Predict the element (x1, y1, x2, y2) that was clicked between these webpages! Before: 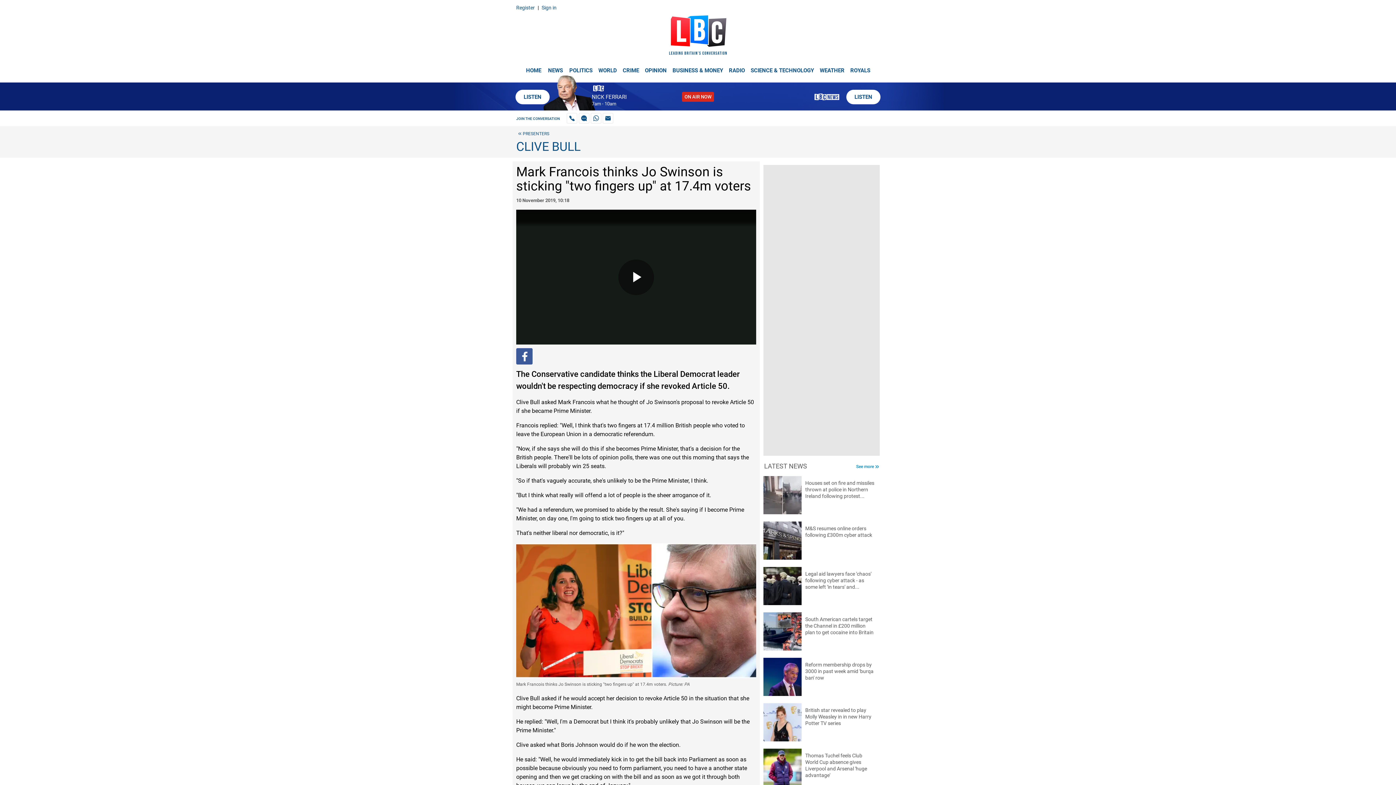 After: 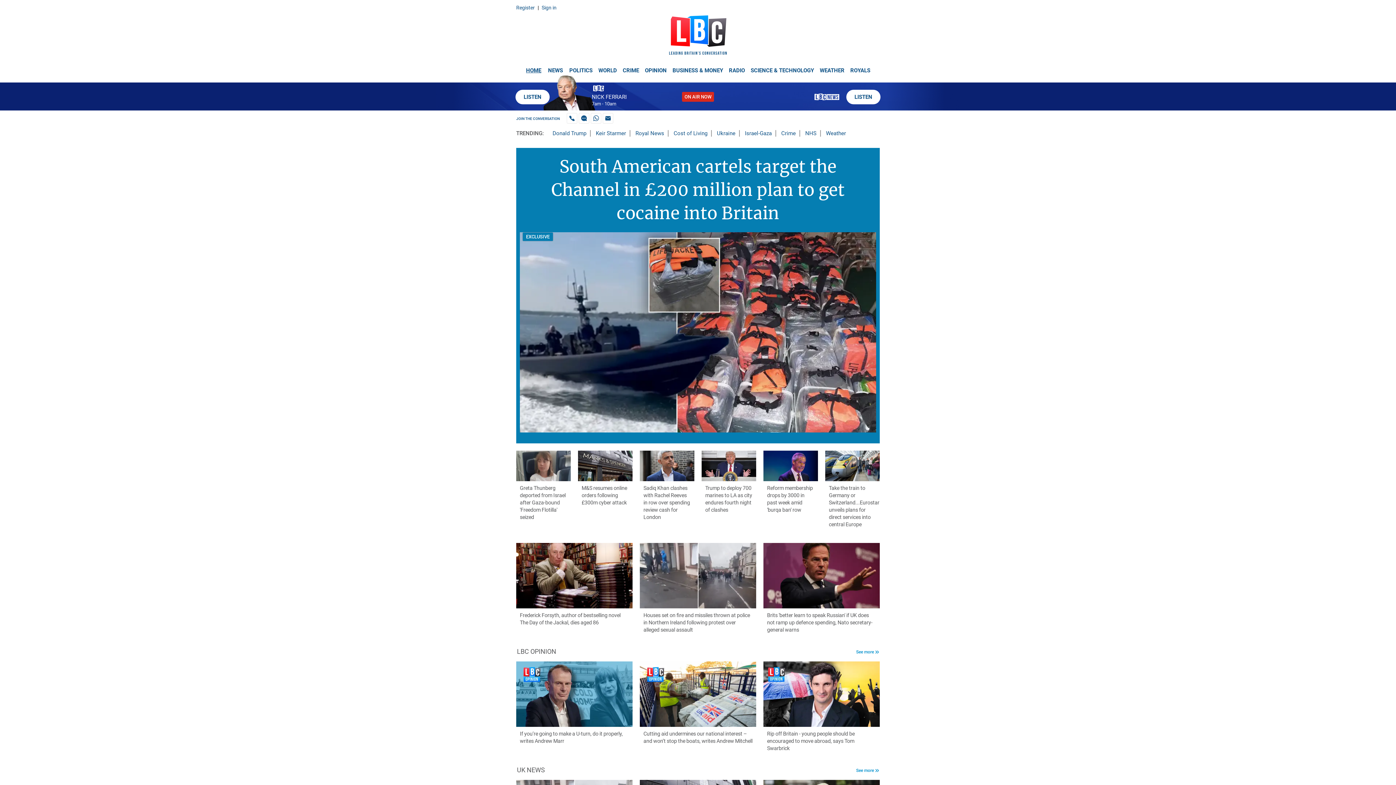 Action: bbox: (660, 14, 736, 60) label: LBC